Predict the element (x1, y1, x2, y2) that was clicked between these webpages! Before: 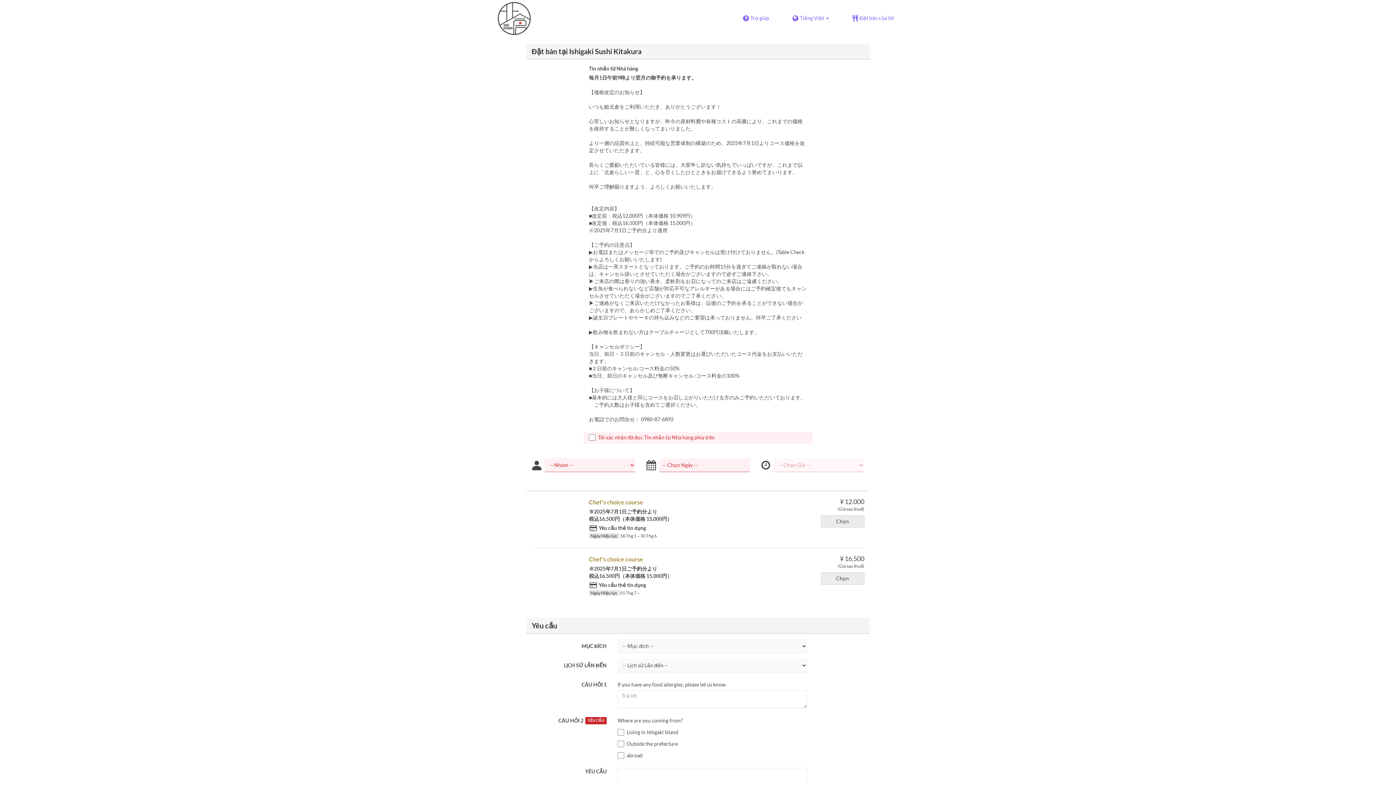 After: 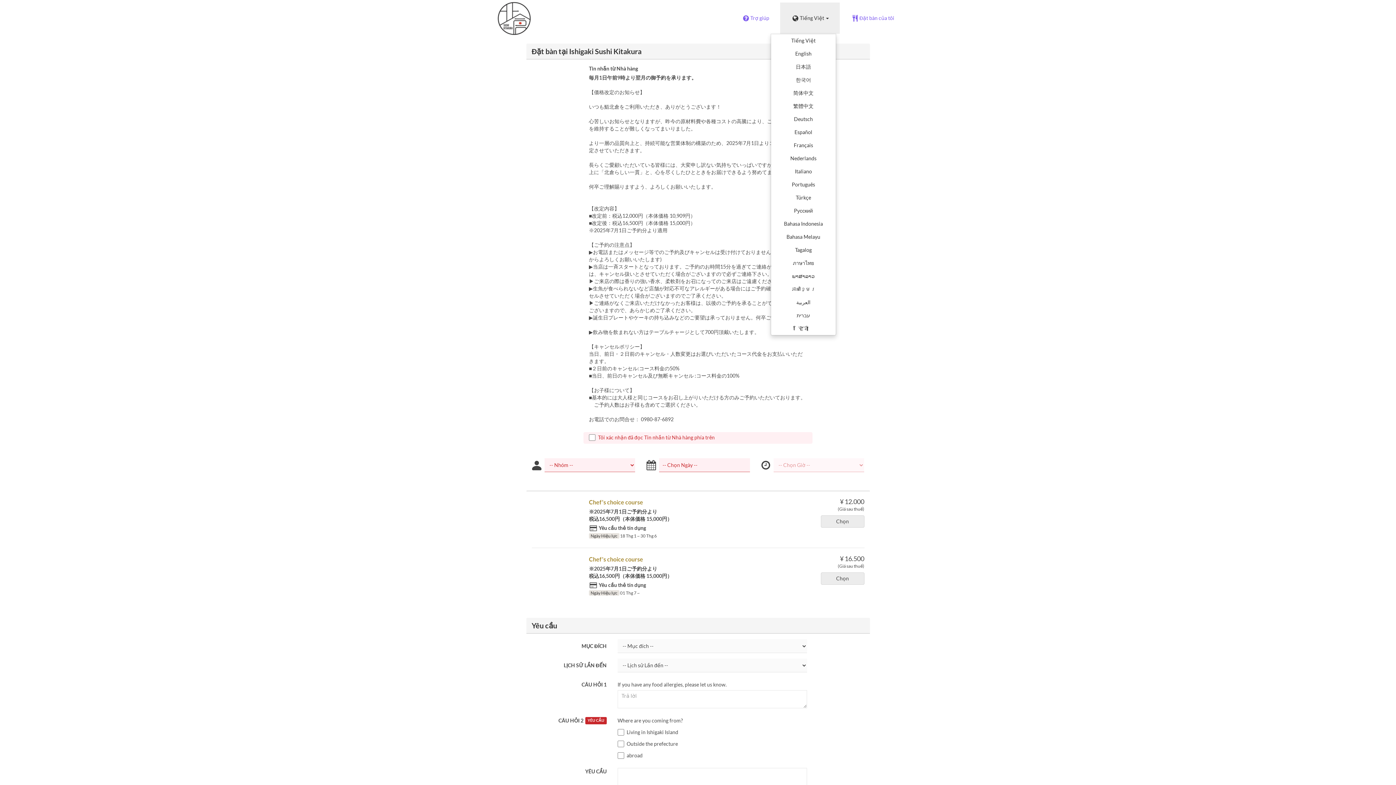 Action: bbox: (780, 2, 840, 33) label: Tiếng Việt